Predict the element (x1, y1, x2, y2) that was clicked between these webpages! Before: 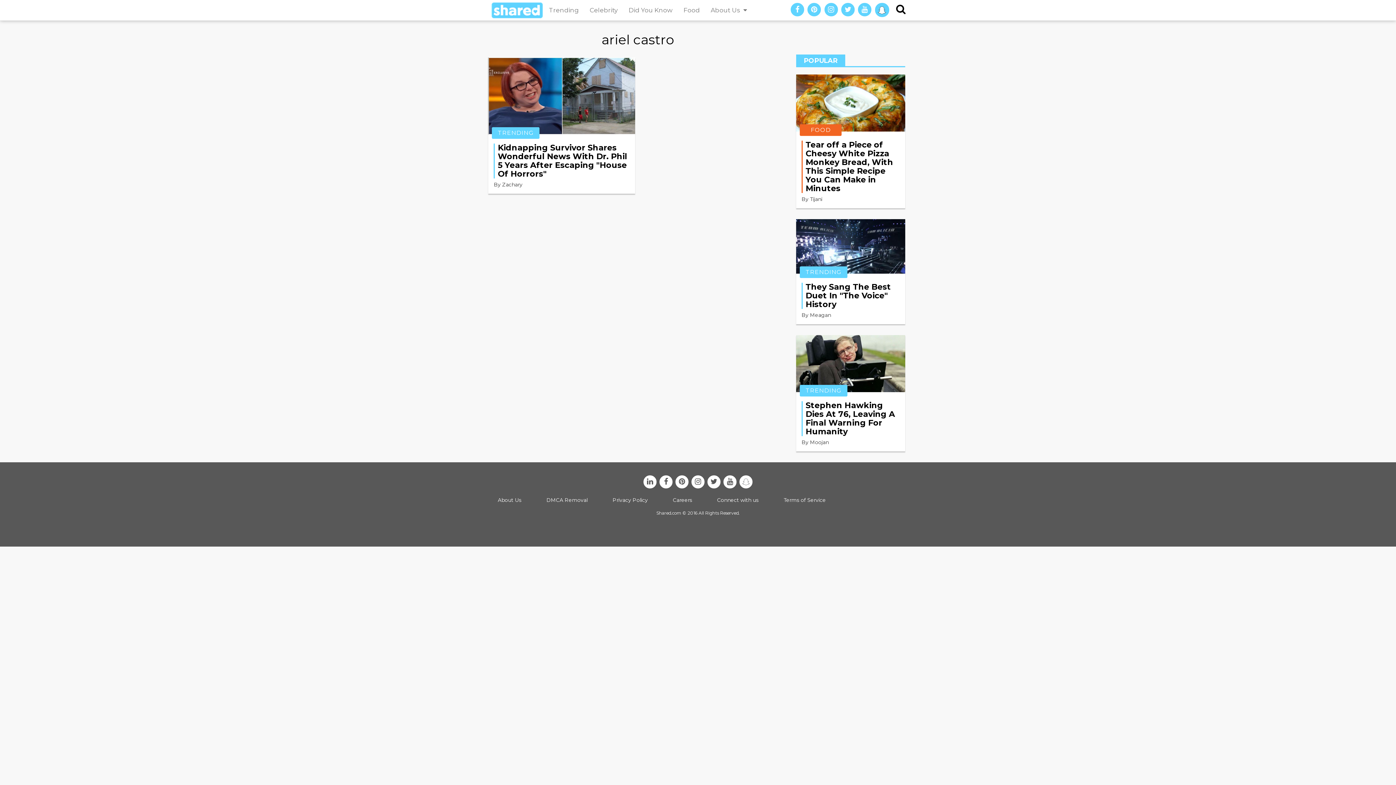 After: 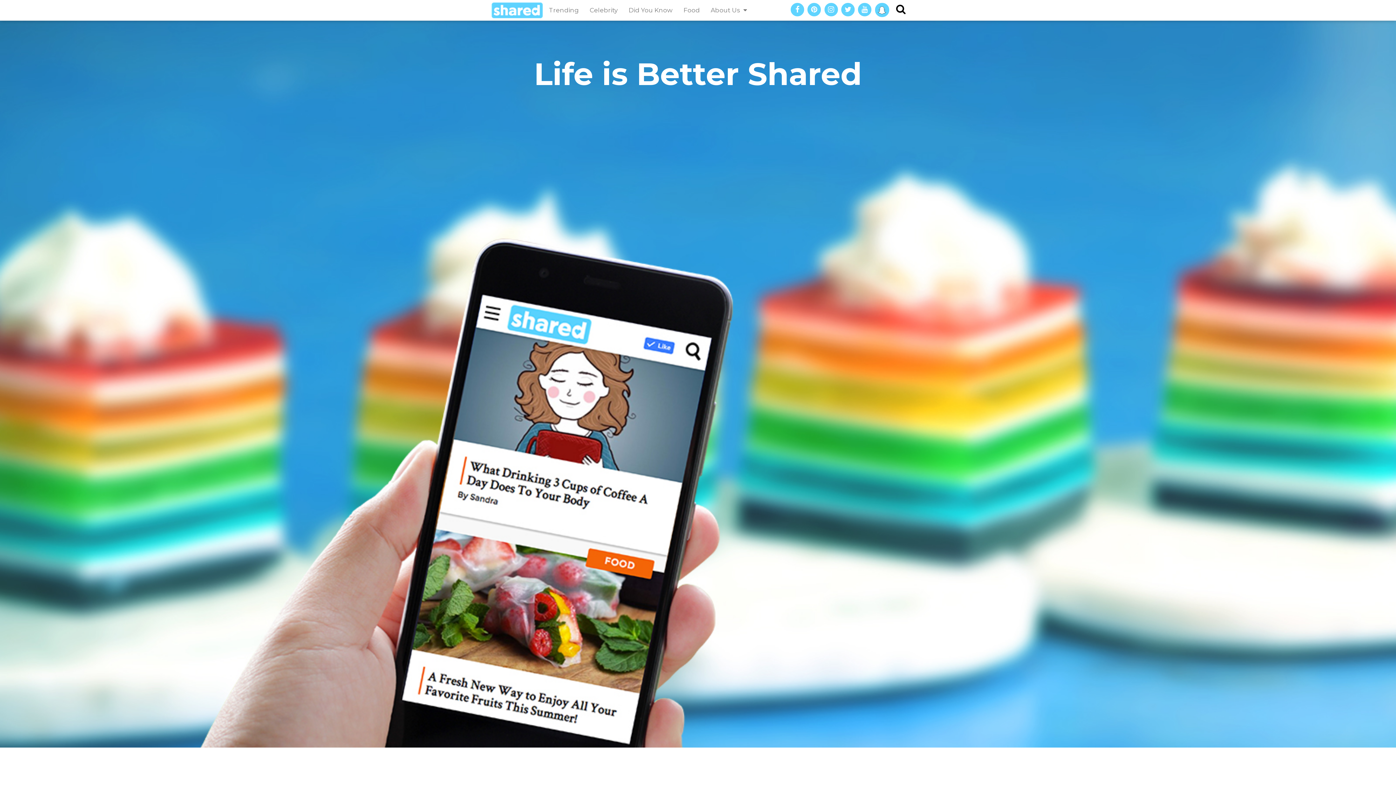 Action: bbox: (497, 496, 521, 504) label: About Us